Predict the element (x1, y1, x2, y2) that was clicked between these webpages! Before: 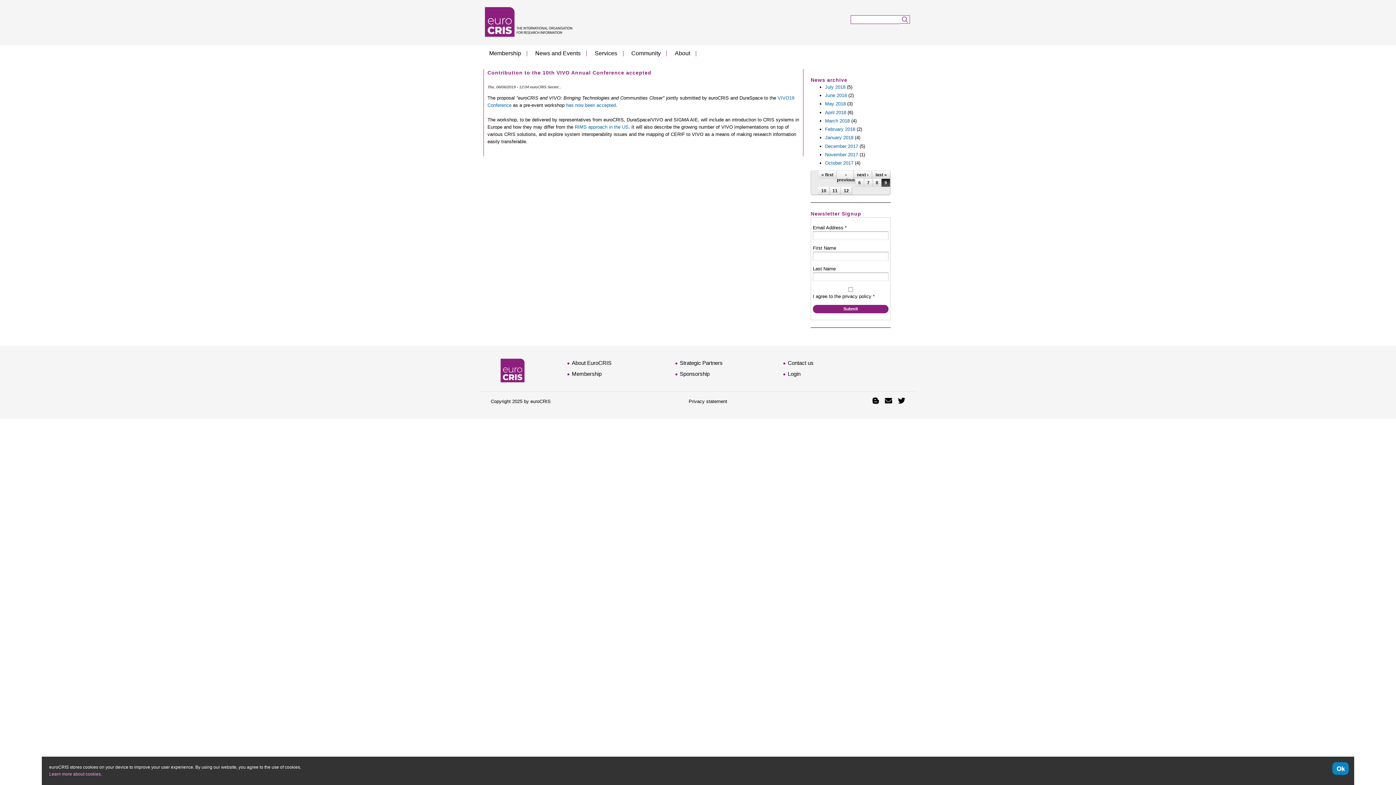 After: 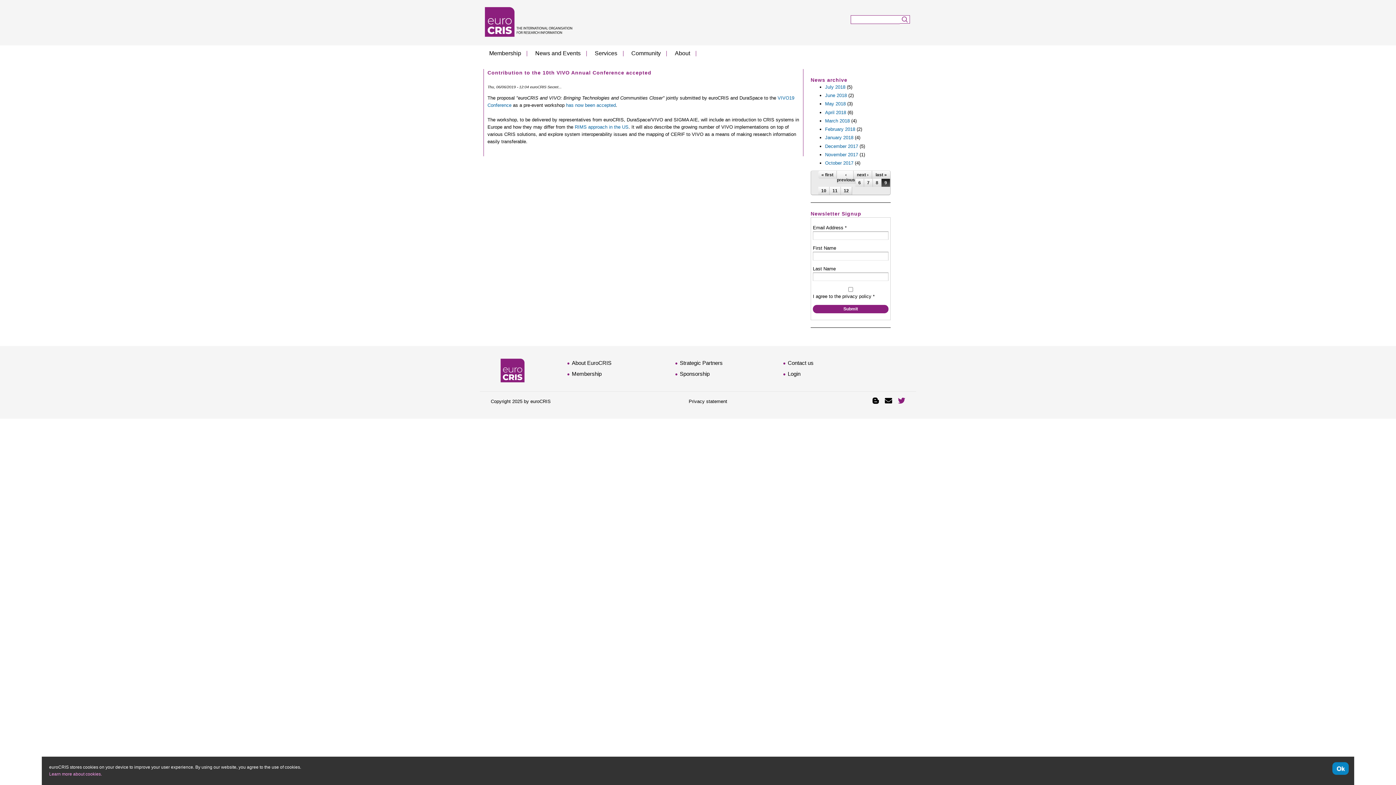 Action: bbox: (898, 397, 905, 404)